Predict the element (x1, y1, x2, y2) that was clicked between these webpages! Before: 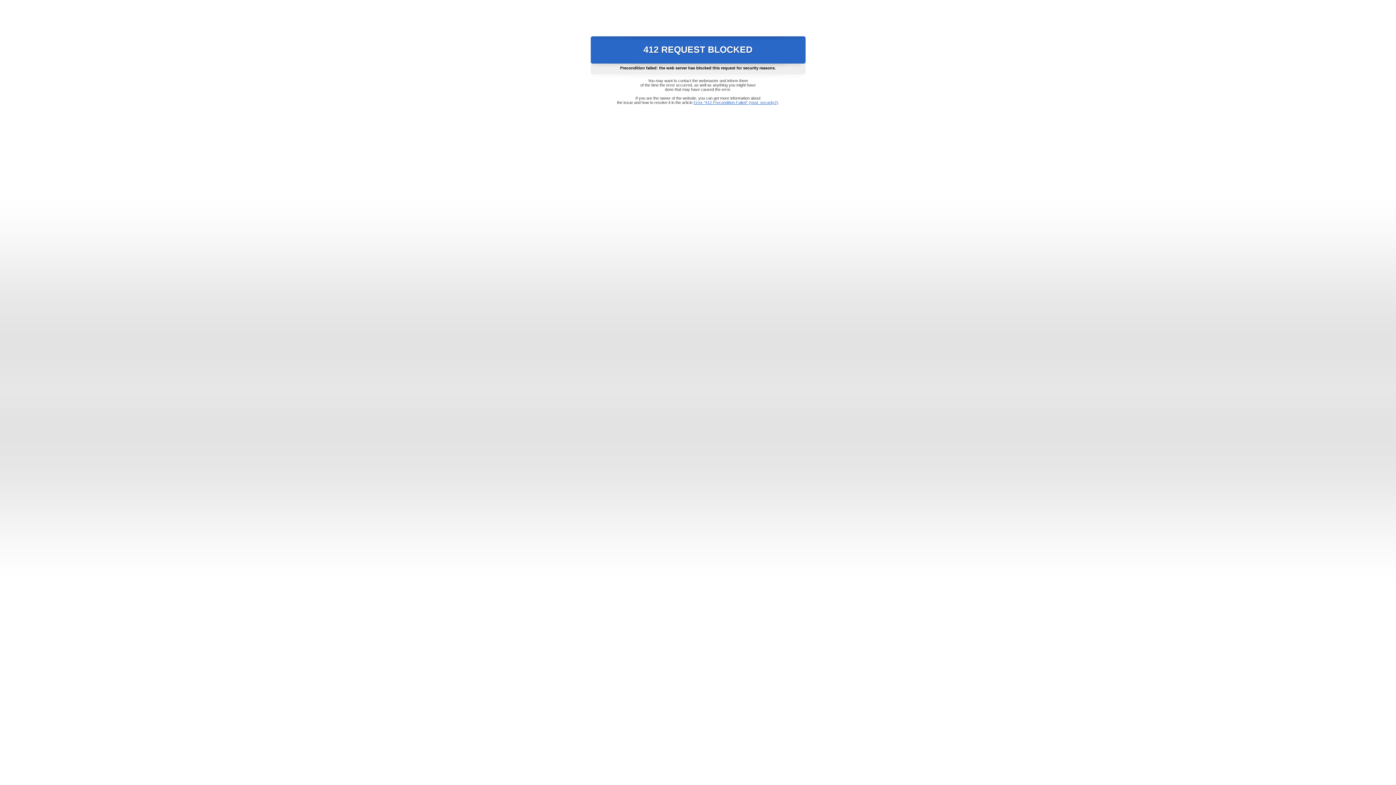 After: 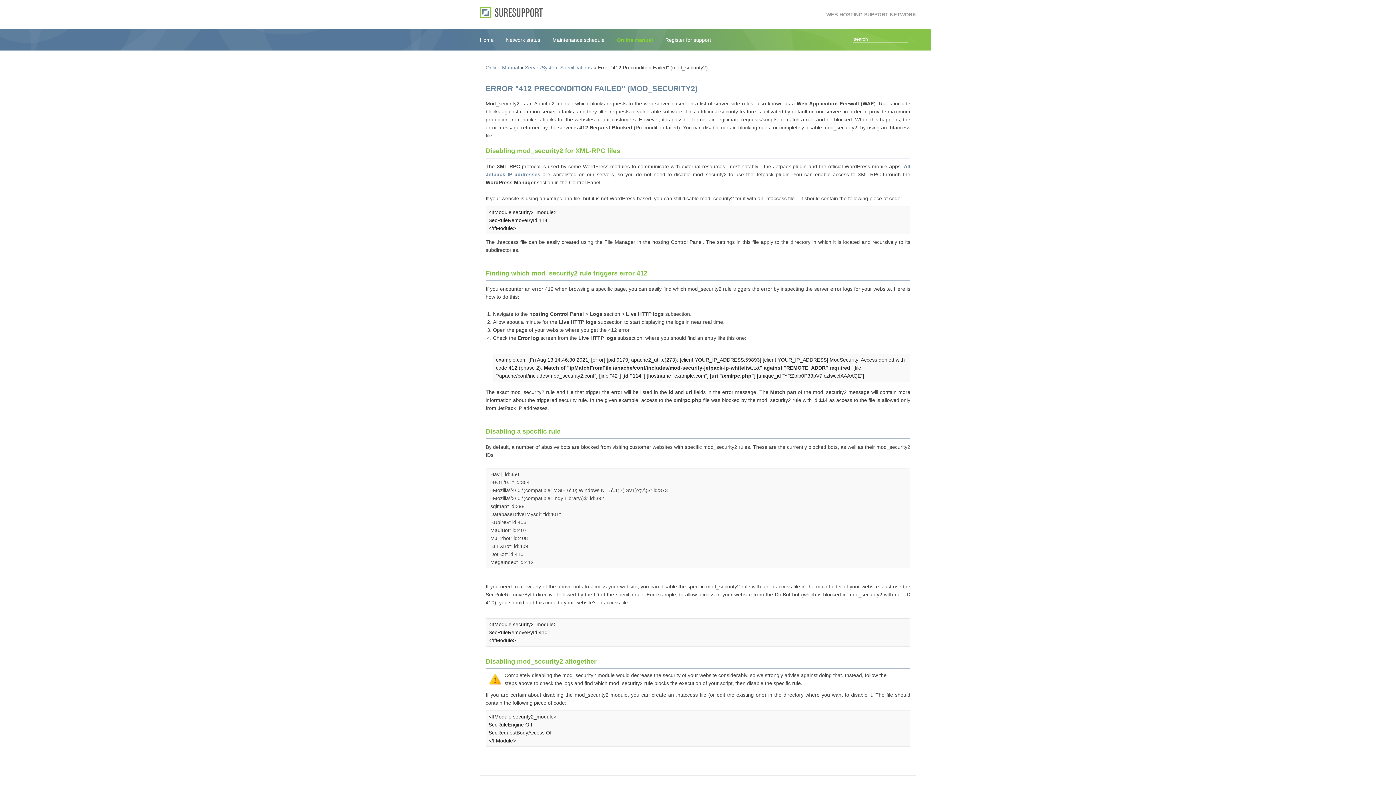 Action: label: Error "412 Precondition Failed" (mod_security2) bbox: (693, 100, 778, 104)